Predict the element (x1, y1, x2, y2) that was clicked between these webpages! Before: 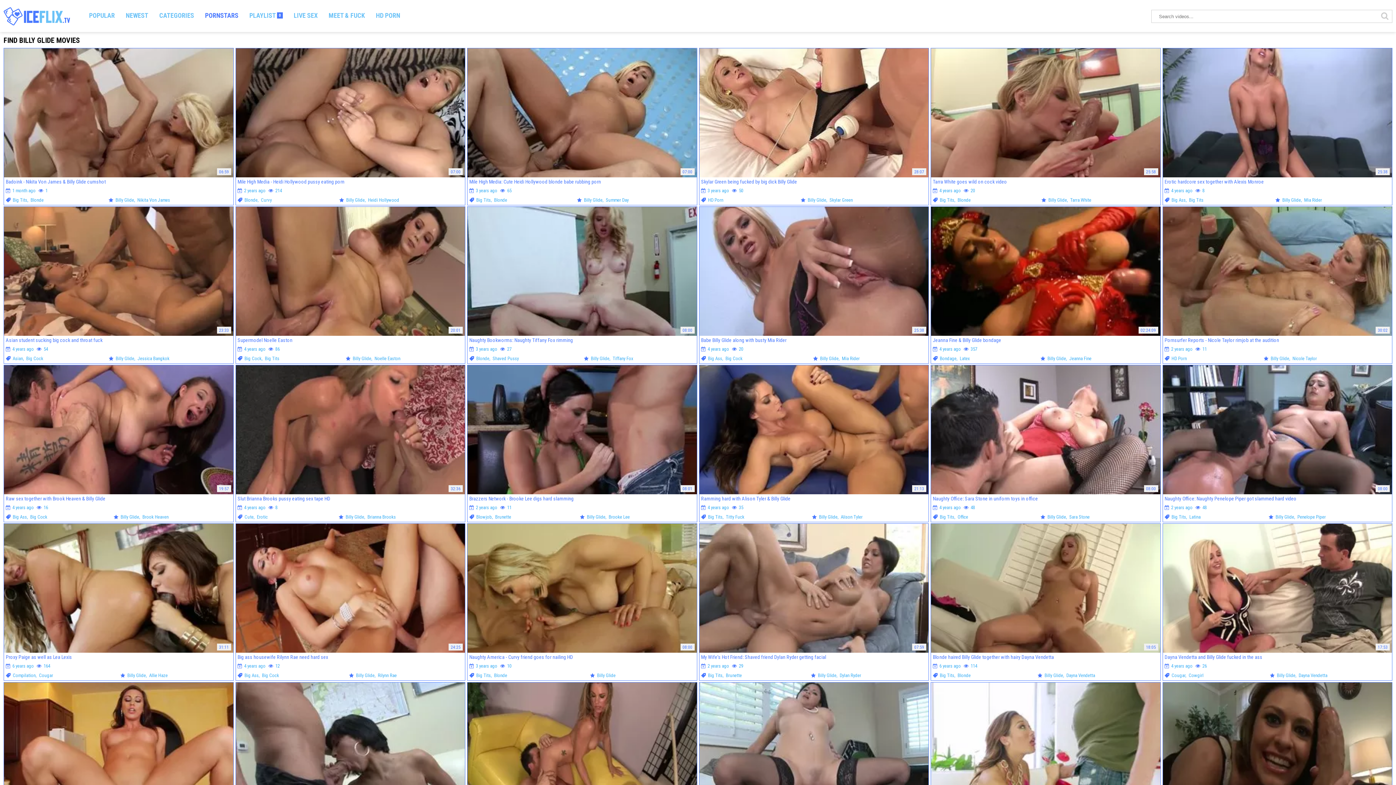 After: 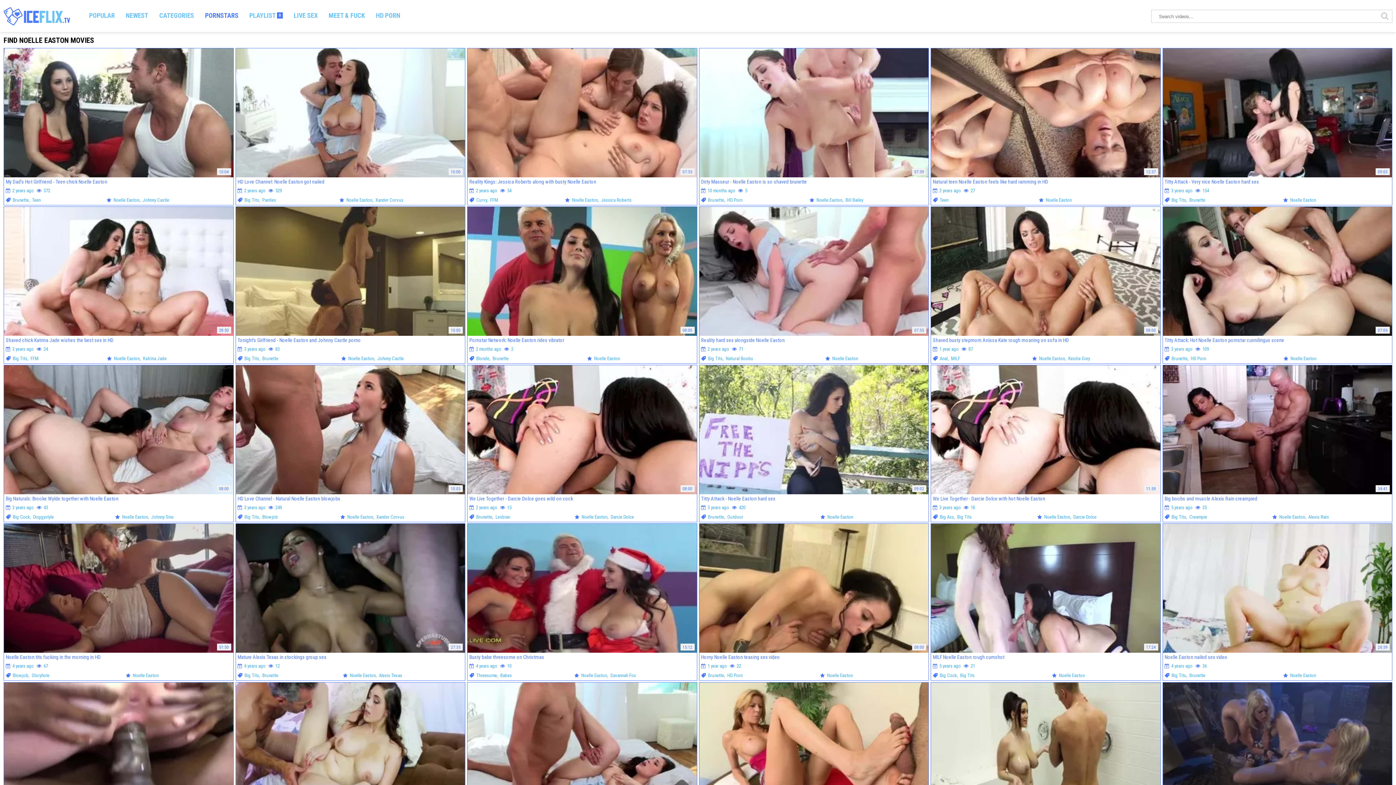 Action: bbox: (374, 355, 400, 361) label: Noelle Easton